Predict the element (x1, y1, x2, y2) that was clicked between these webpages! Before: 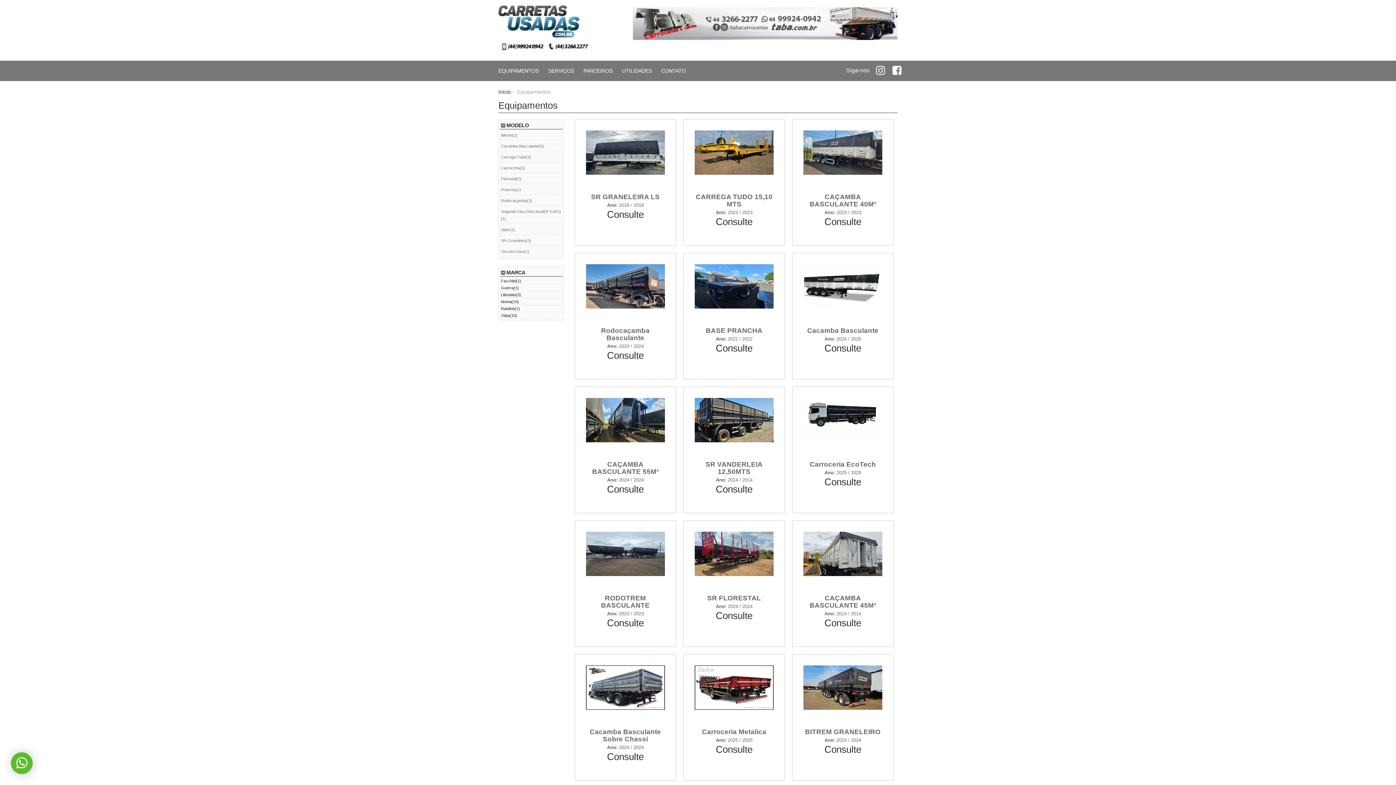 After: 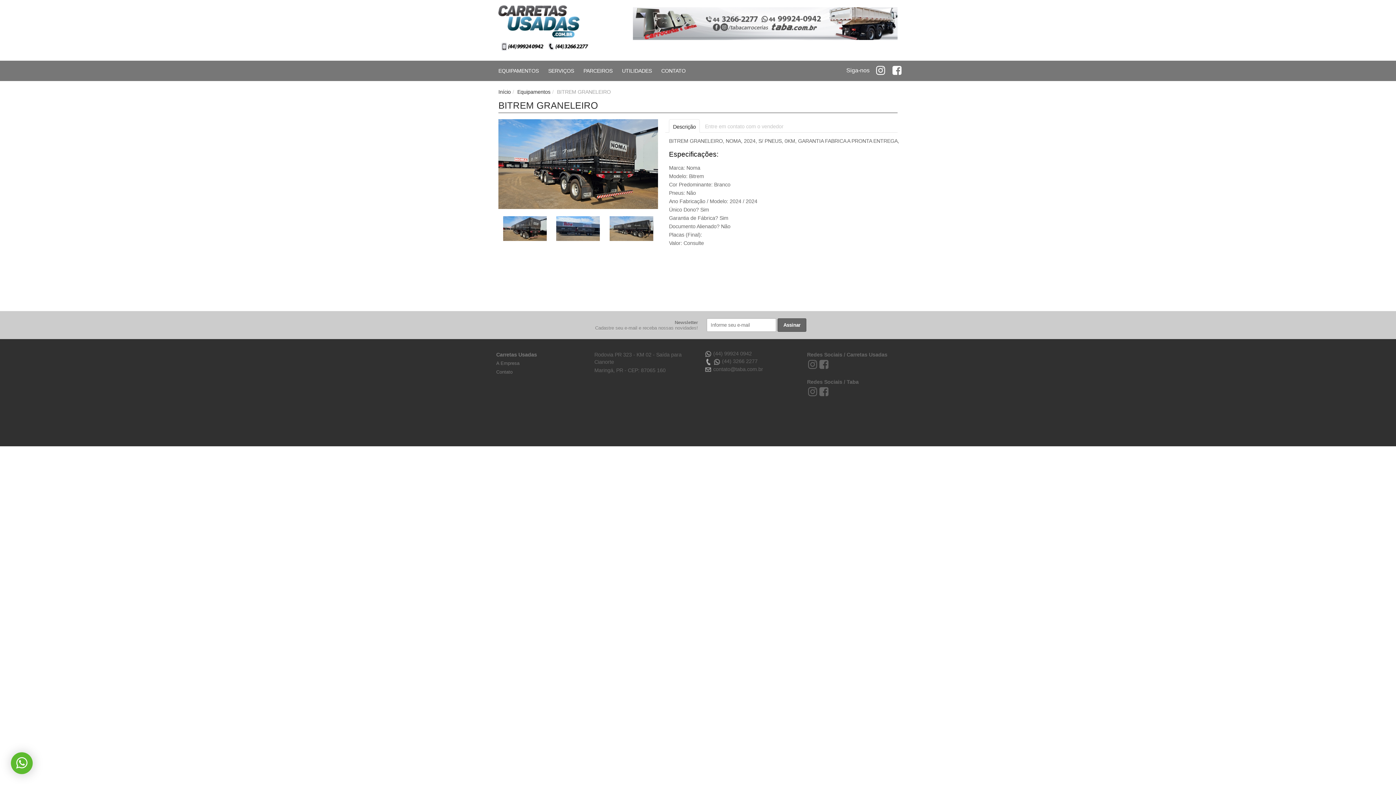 Action: bbox: (803, 728, 882, 753) label: BITREM GRANELEIRO

Ano: 2024 / 2024

Consulte